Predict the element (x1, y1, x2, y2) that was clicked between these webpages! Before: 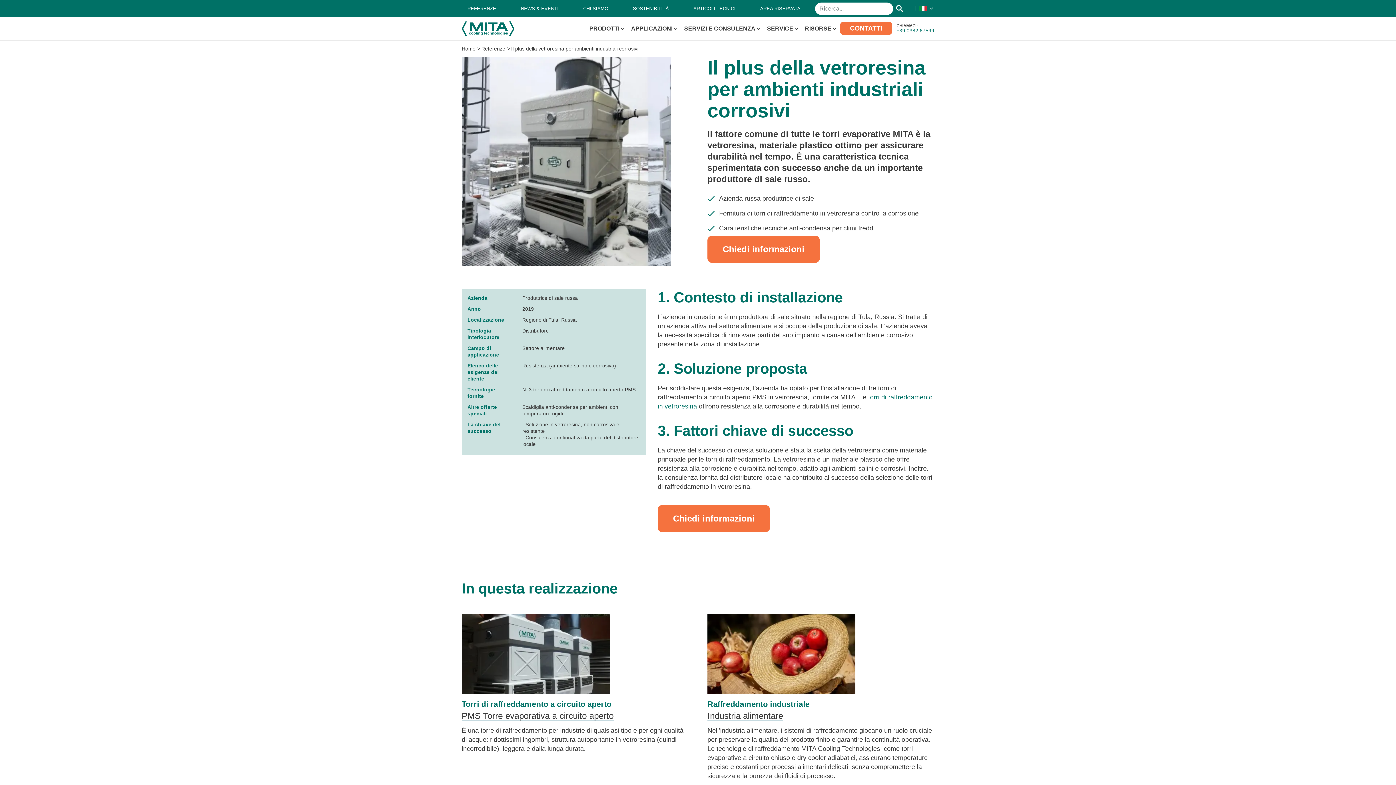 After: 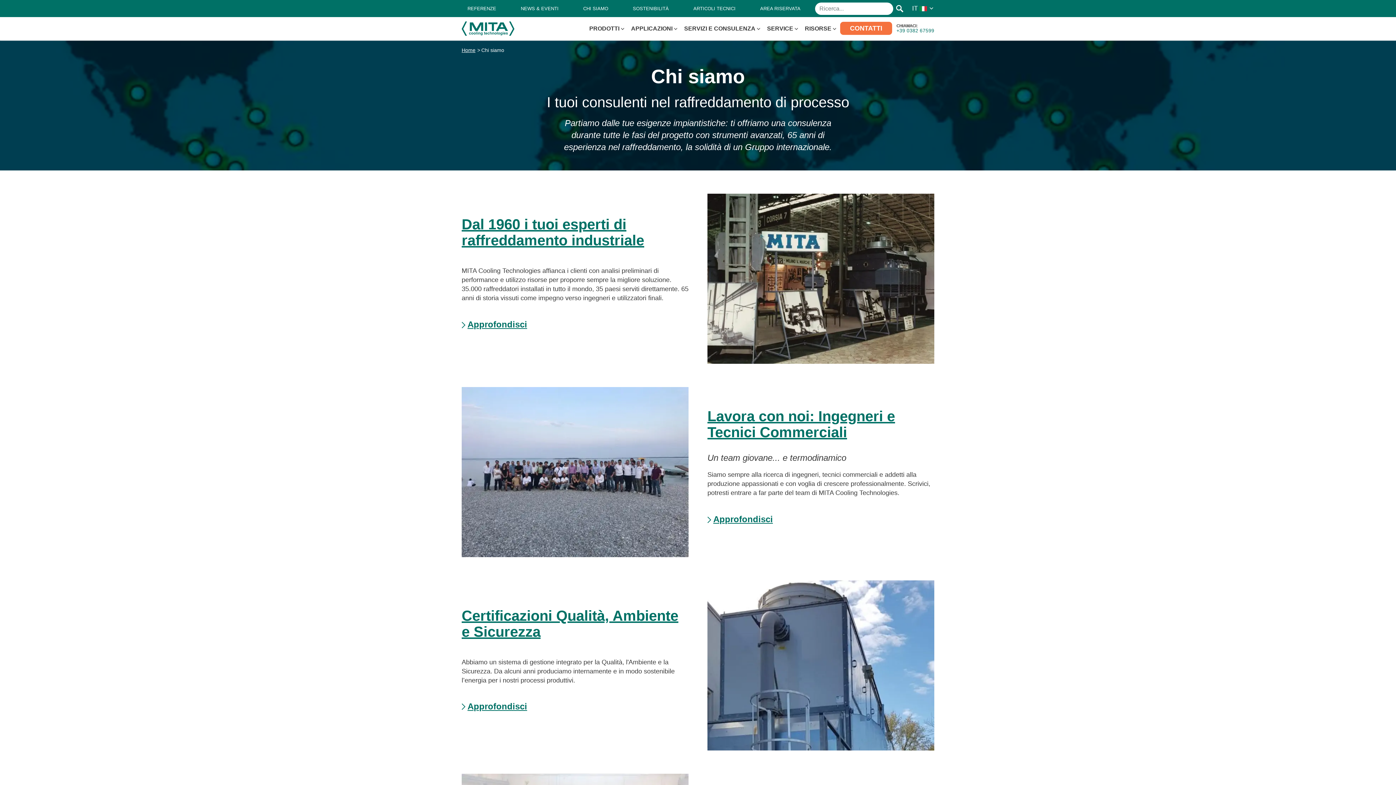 Action: bbox: (583, 0, 608, 17) label: CHI SIAMO